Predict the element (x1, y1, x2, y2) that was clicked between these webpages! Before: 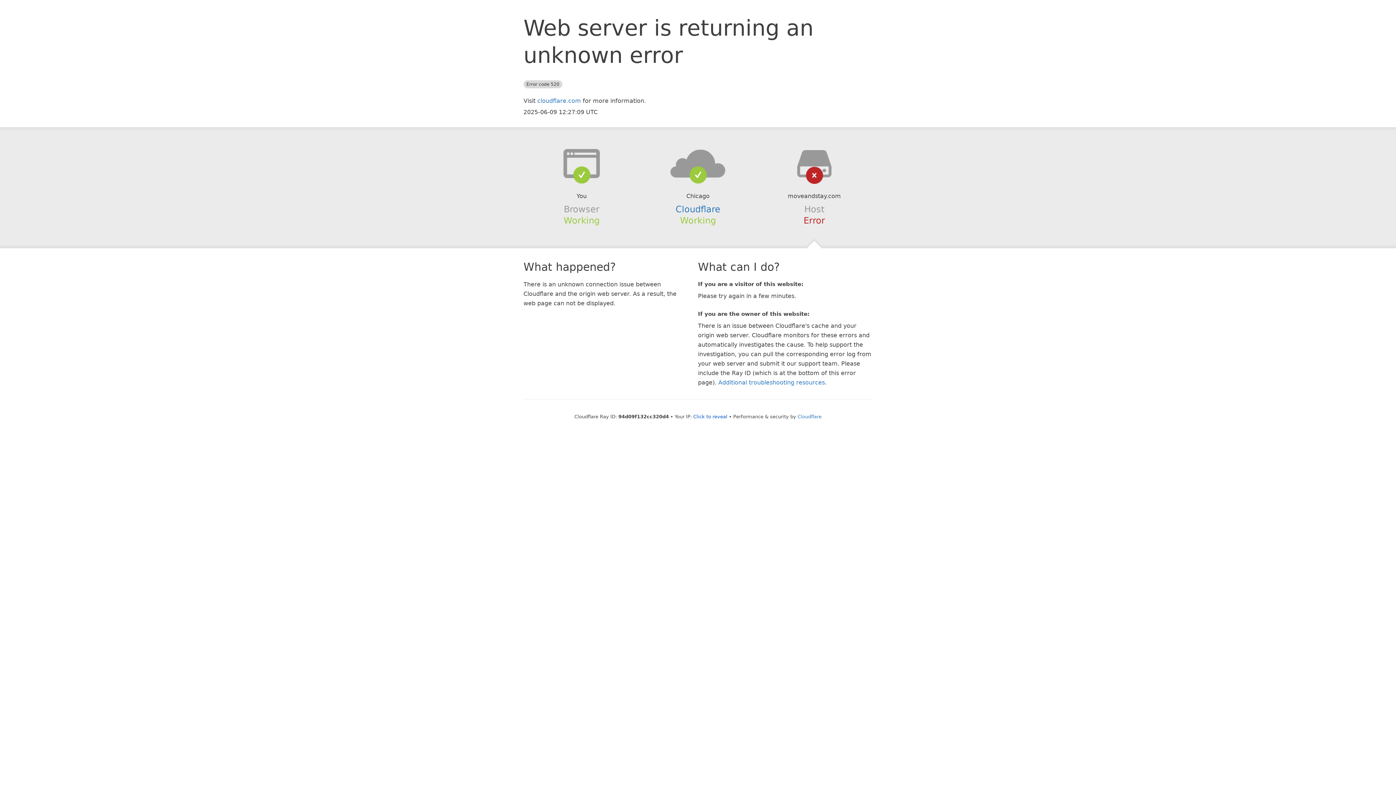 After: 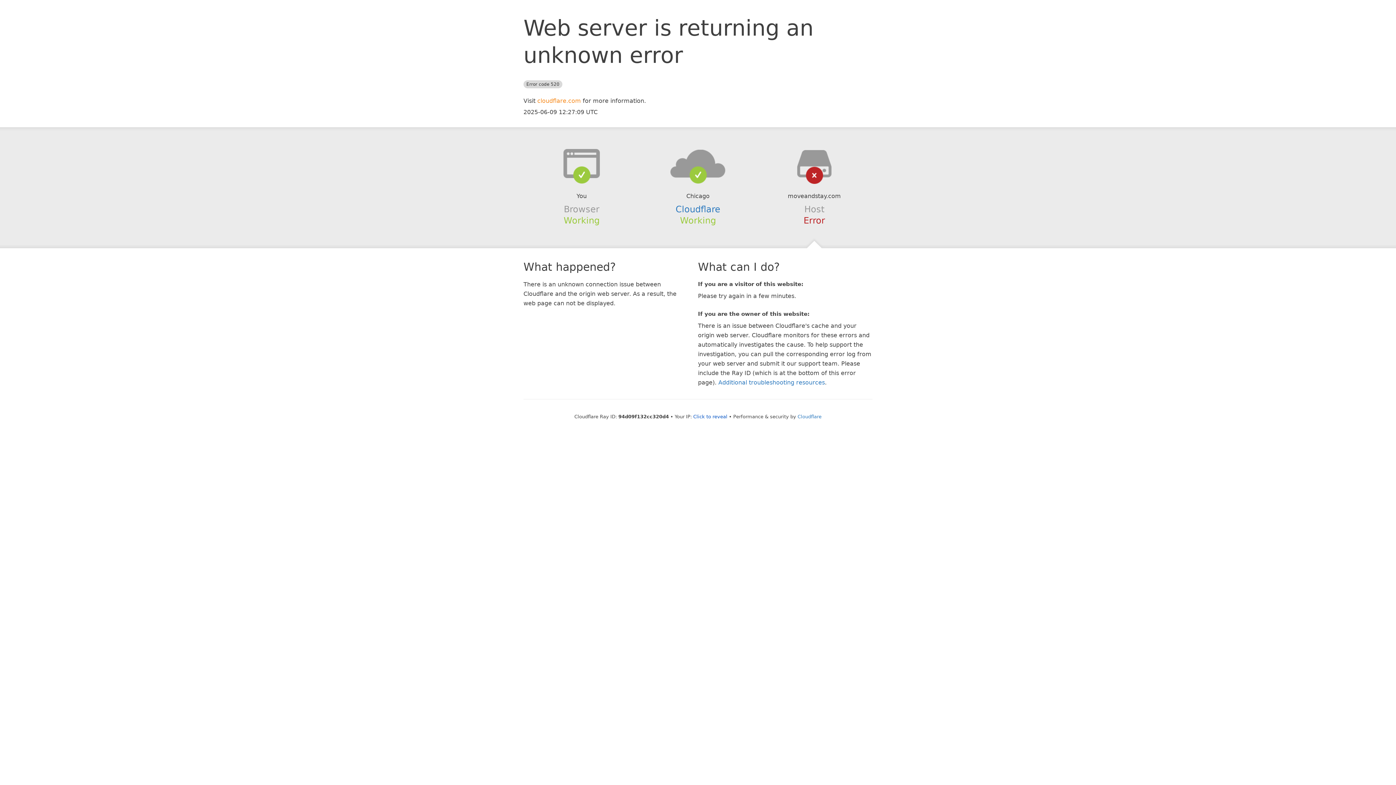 Action: label: cloudflare.com bbox: (537, 97, 581, 104)